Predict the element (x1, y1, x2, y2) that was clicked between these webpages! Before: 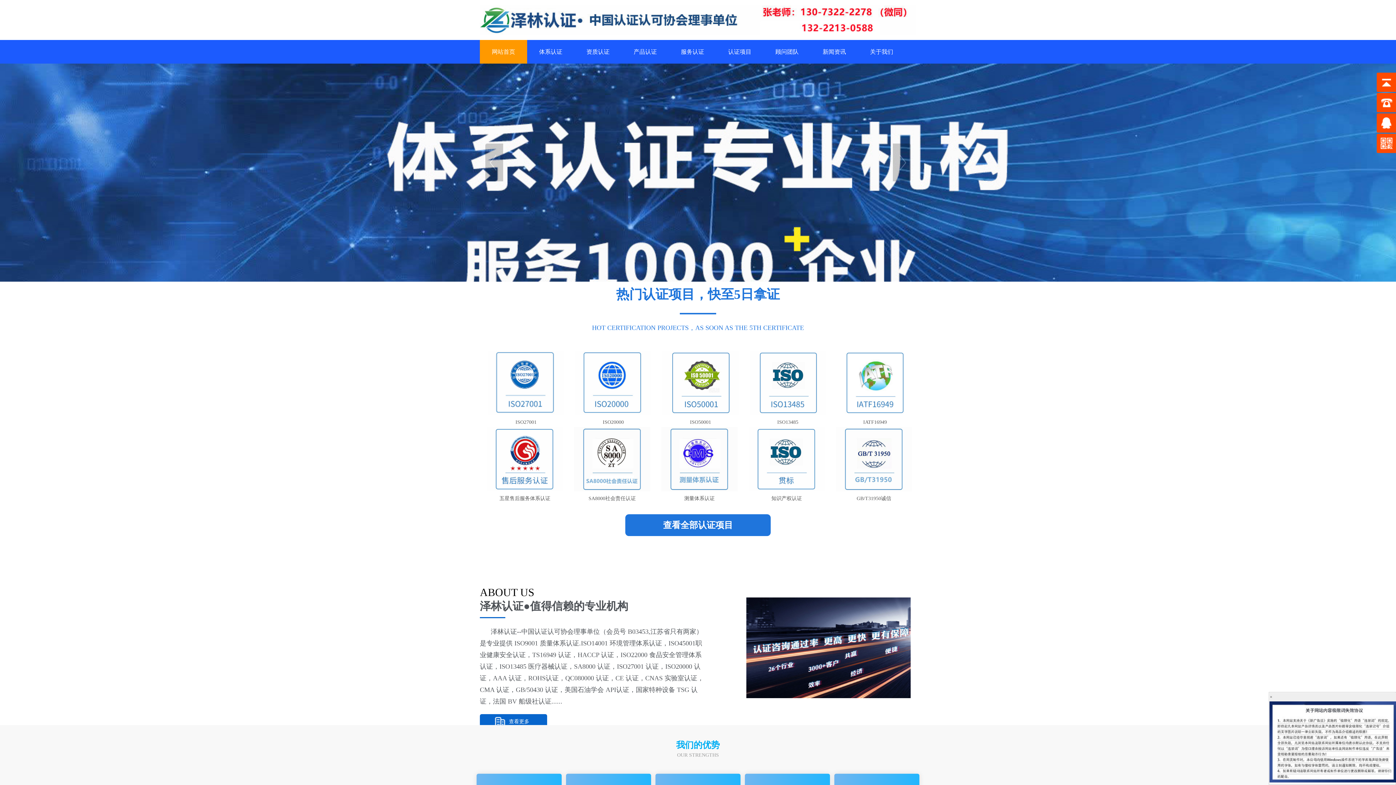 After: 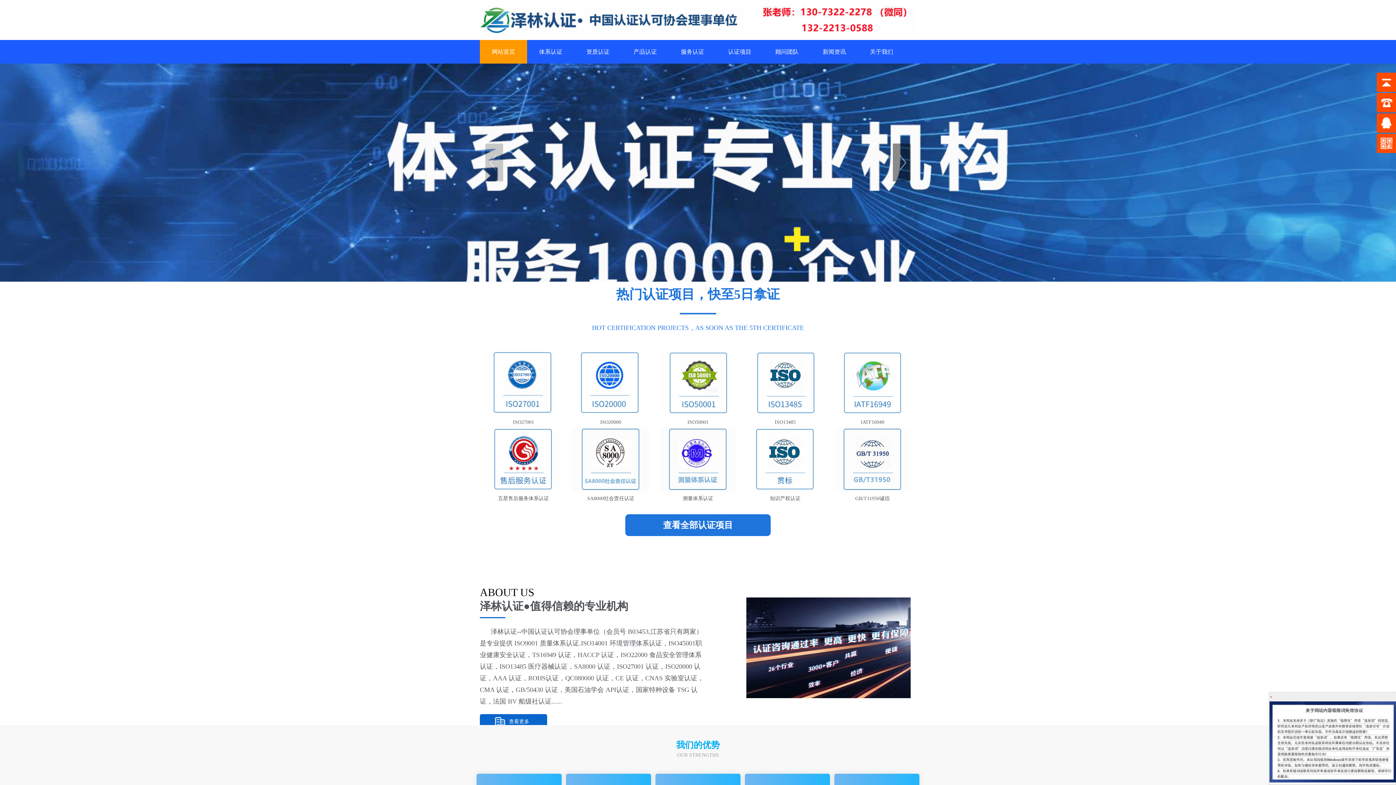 Action: bbox: (893, 143, 910, 181)